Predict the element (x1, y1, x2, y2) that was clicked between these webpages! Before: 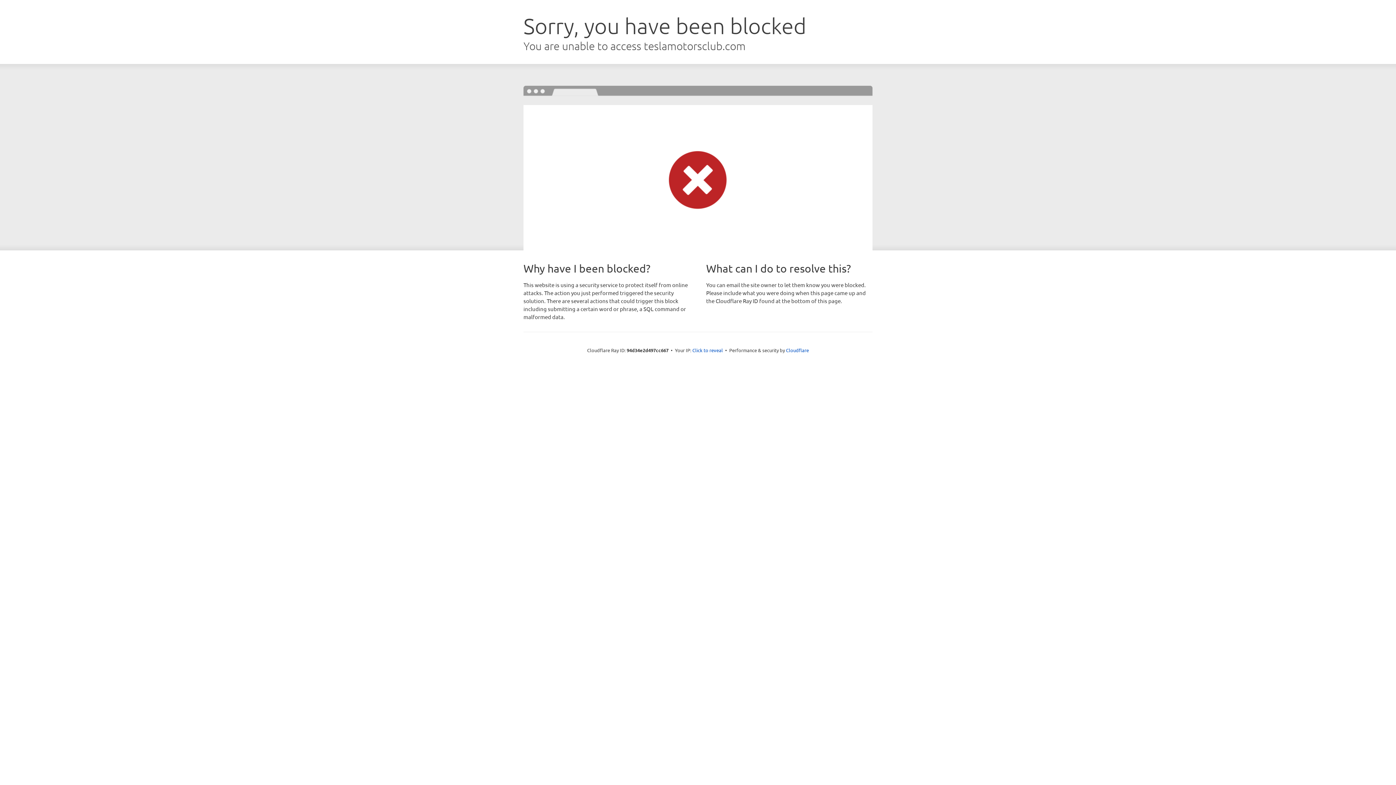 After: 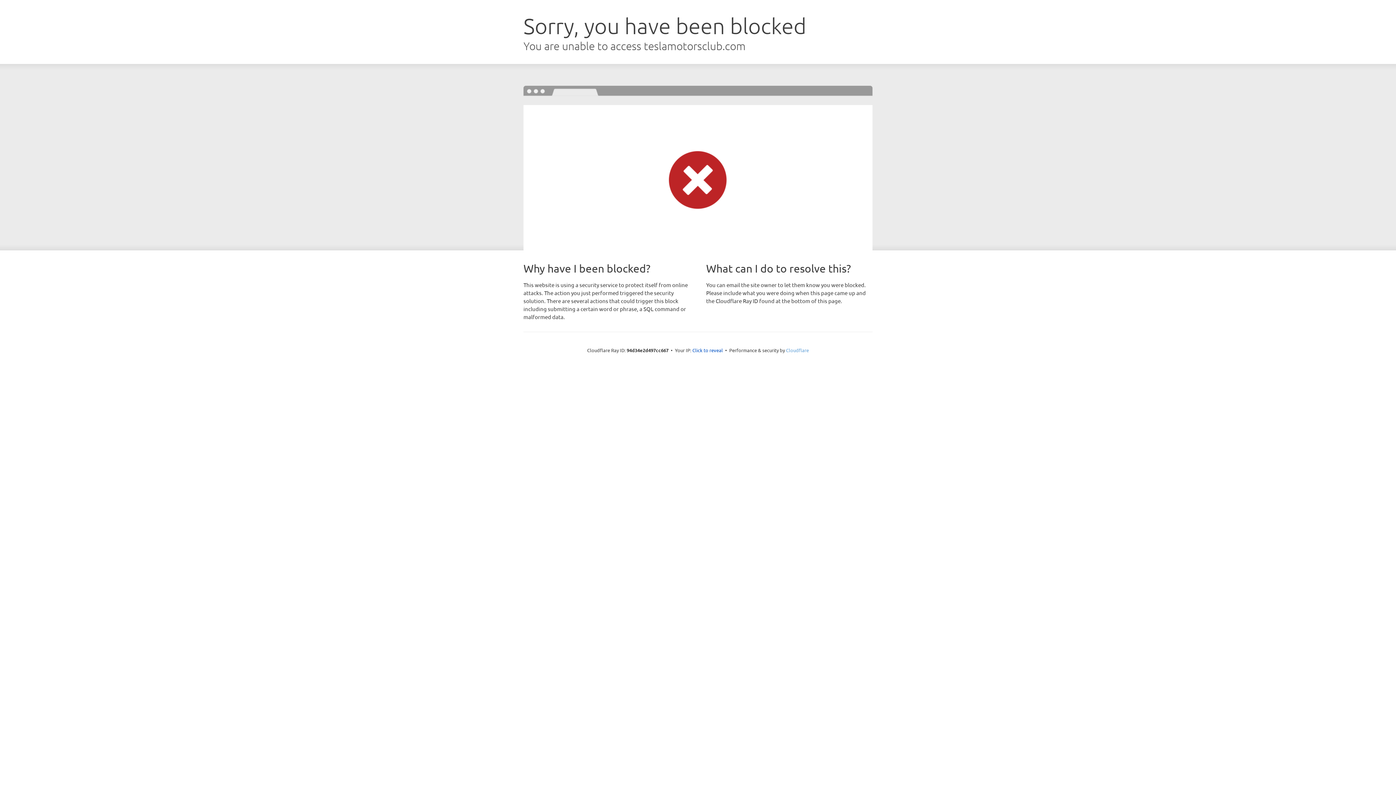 Action: bbox: (786, 347, 809, 353) label: Cloudflare